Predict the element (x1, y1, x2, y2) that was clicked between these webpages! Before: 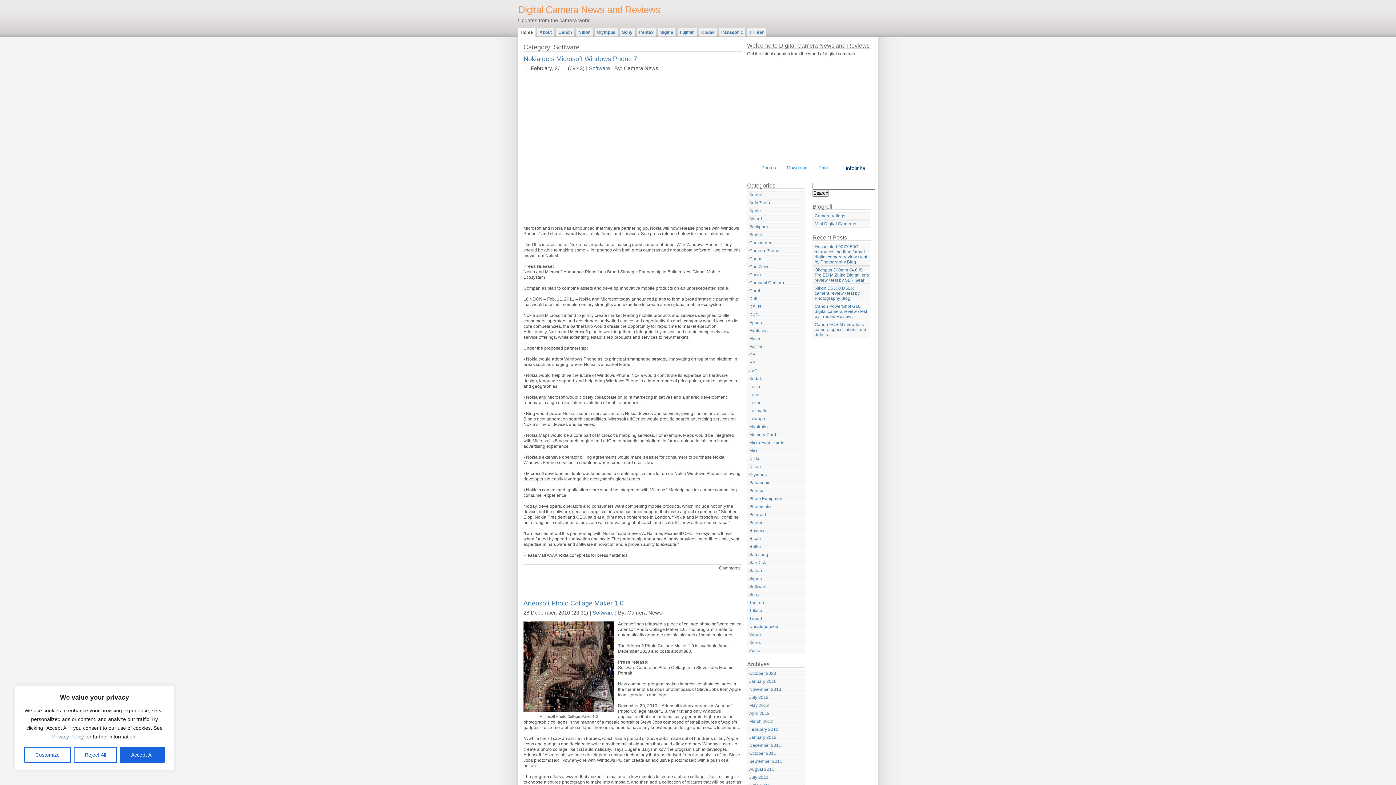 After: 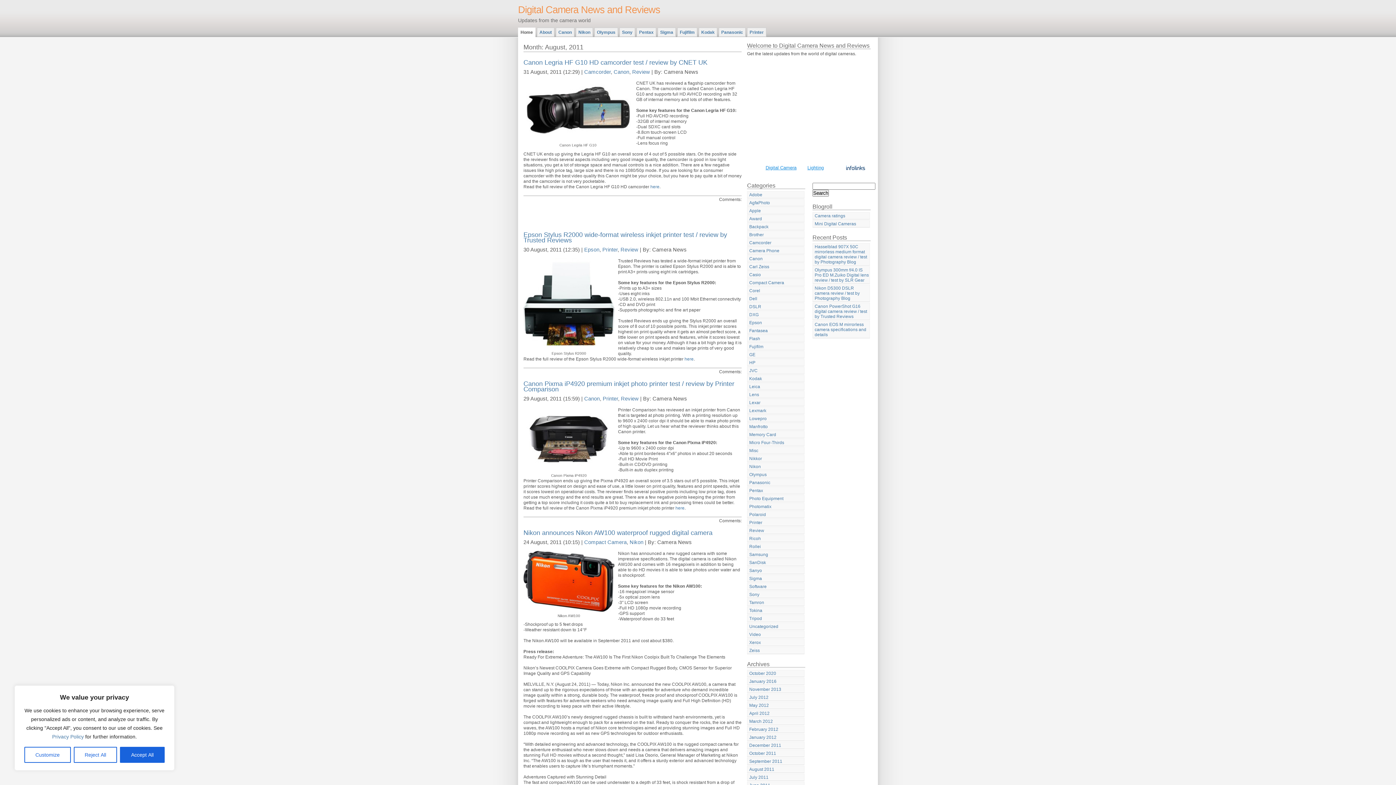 Action: label: August 2011 bbox: (747, 766, 804, 773)